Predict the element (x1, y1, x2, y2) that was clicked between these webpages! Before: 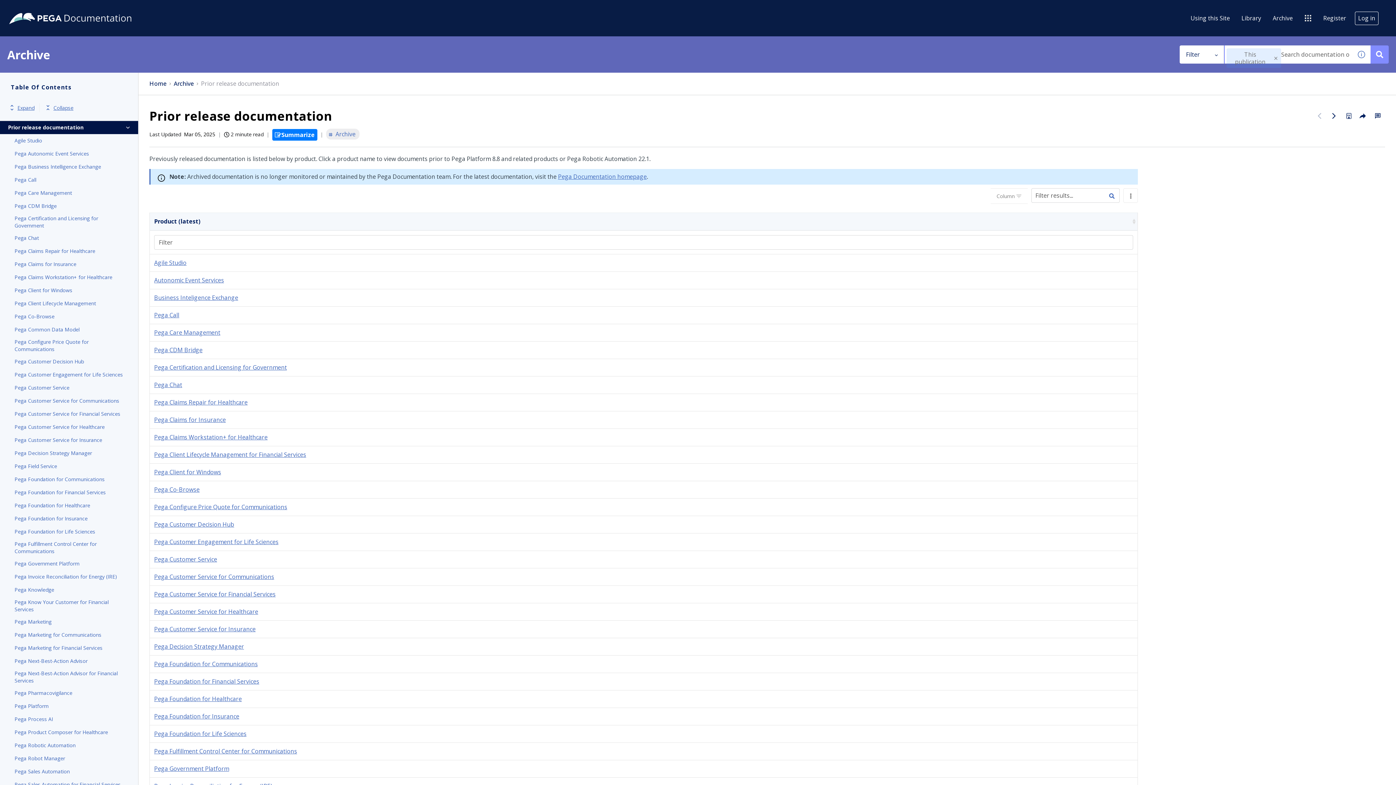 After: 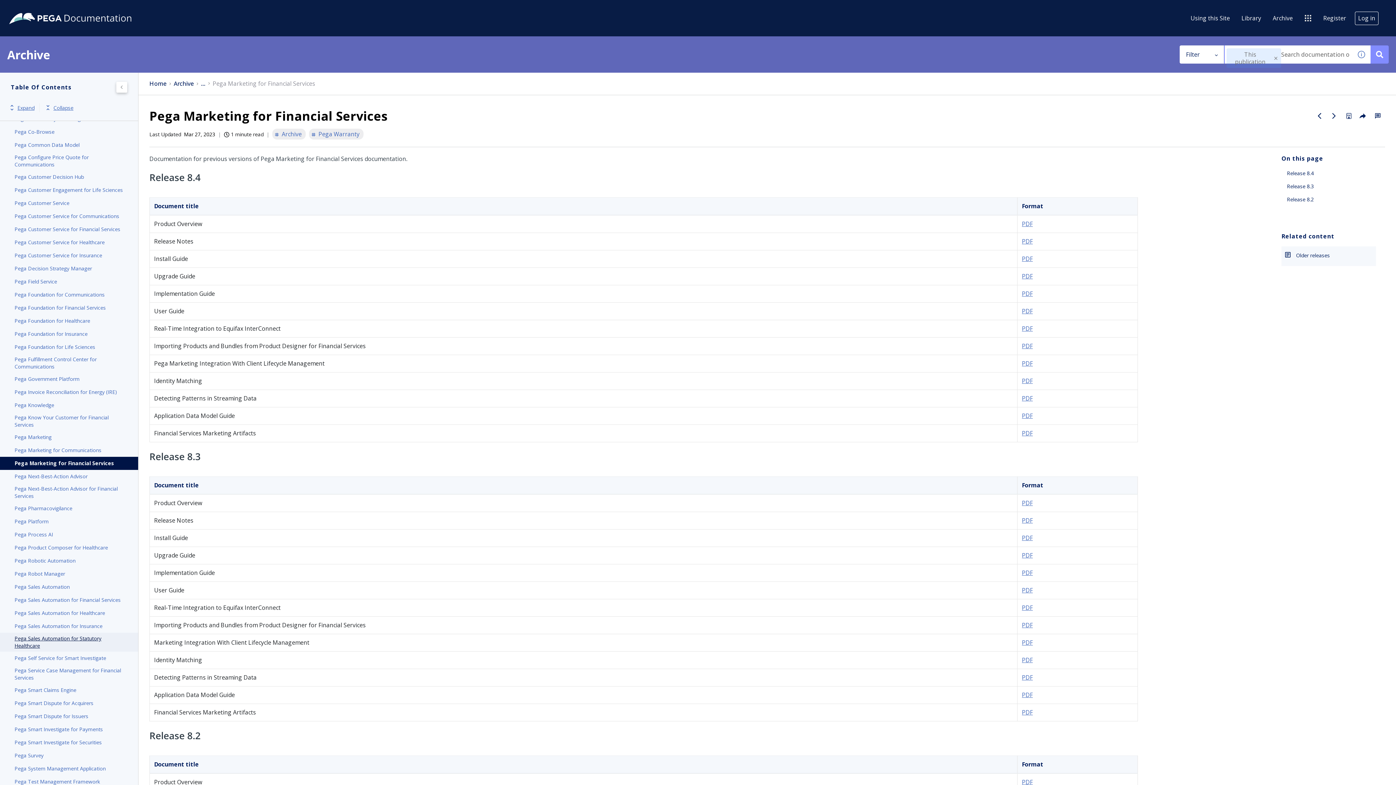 Action: bbox: (14, 644, 123, 652) label: Pega Marketing for Financial Services